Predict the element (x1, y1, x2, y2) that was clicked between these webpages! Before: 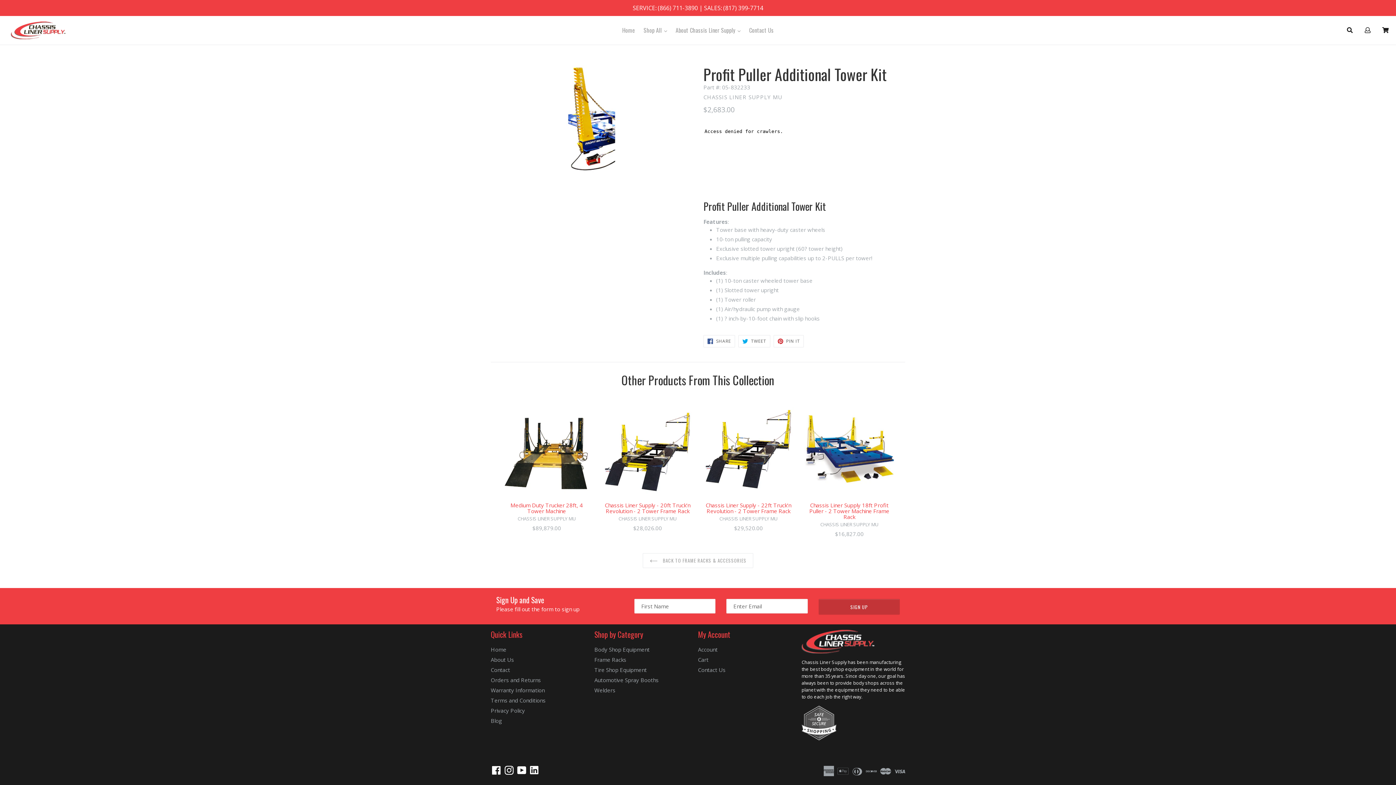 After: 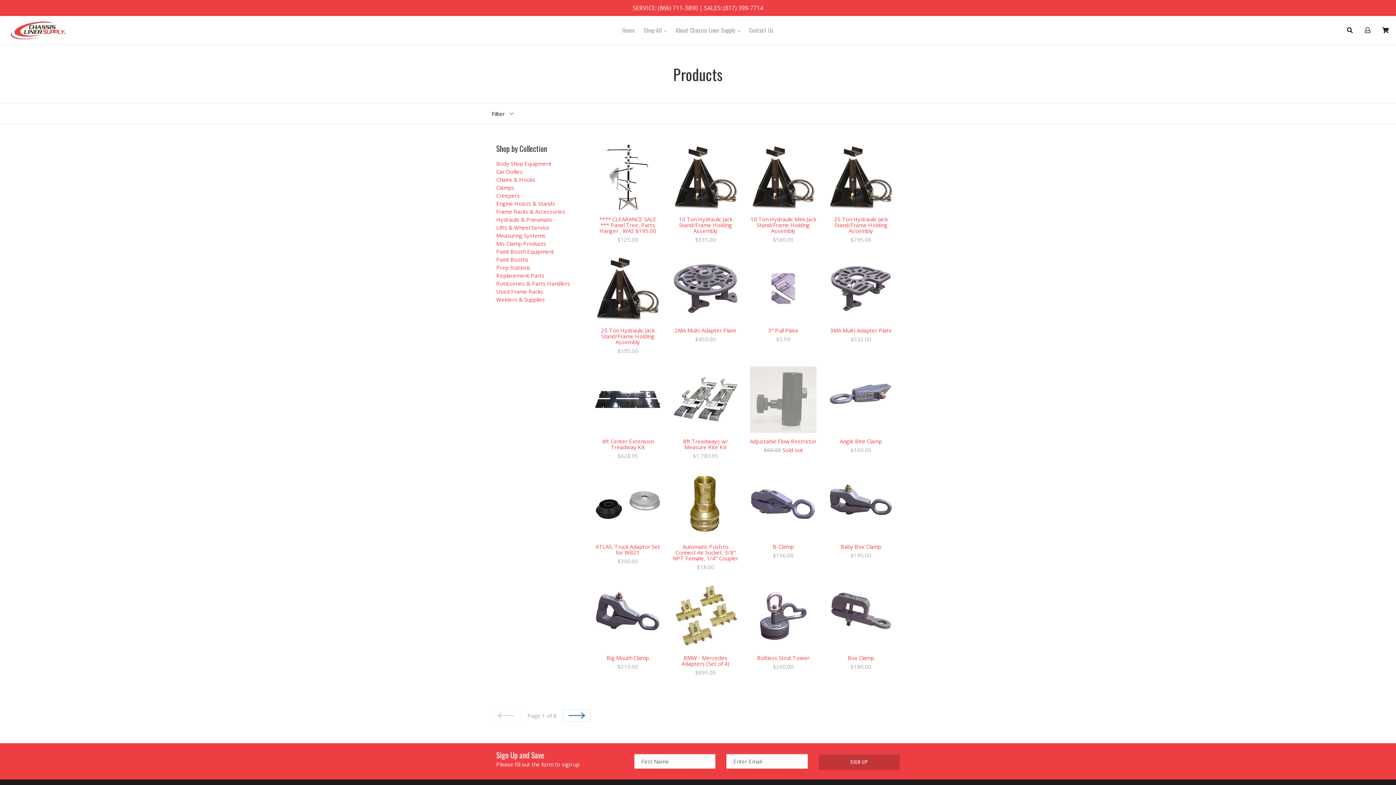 Action: label: Cart bbox: (698, 599, 708, 607)